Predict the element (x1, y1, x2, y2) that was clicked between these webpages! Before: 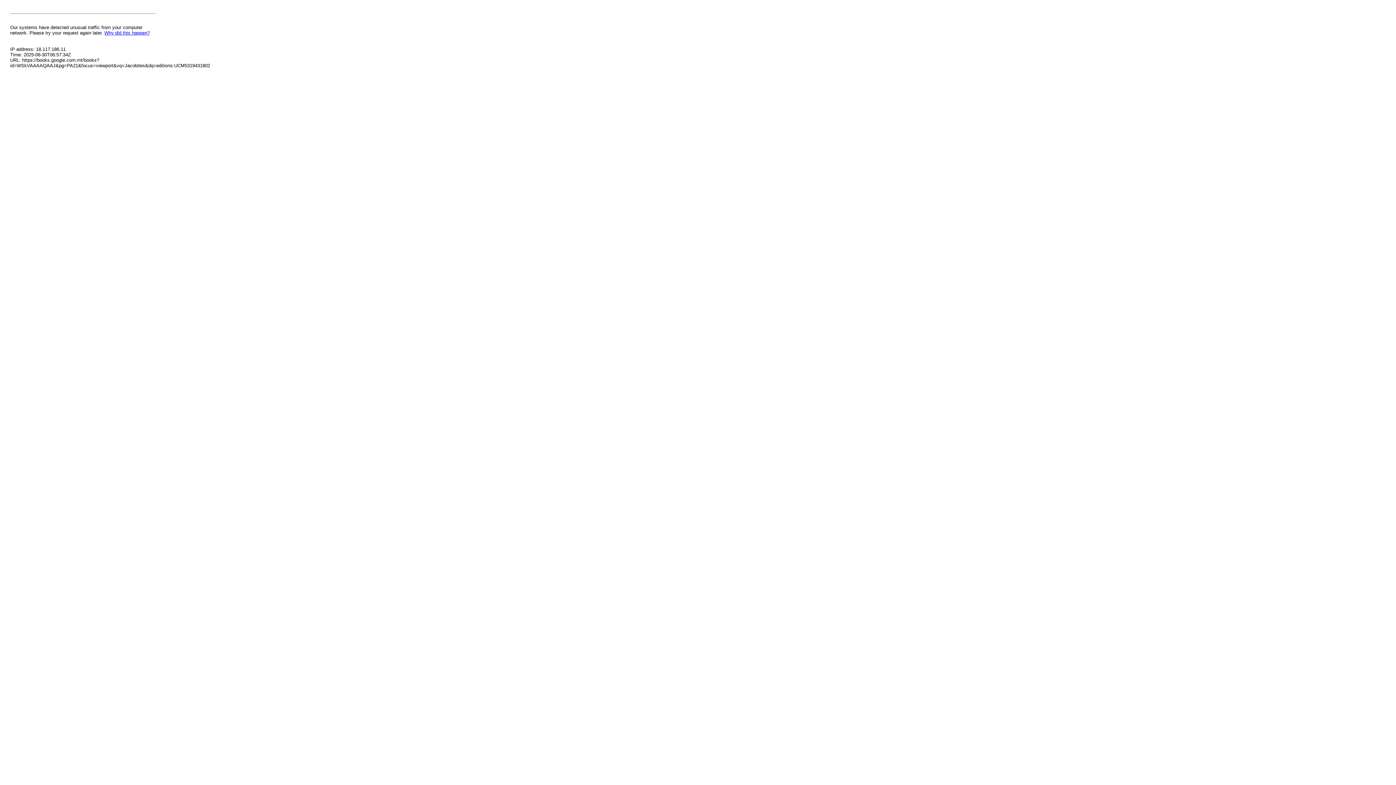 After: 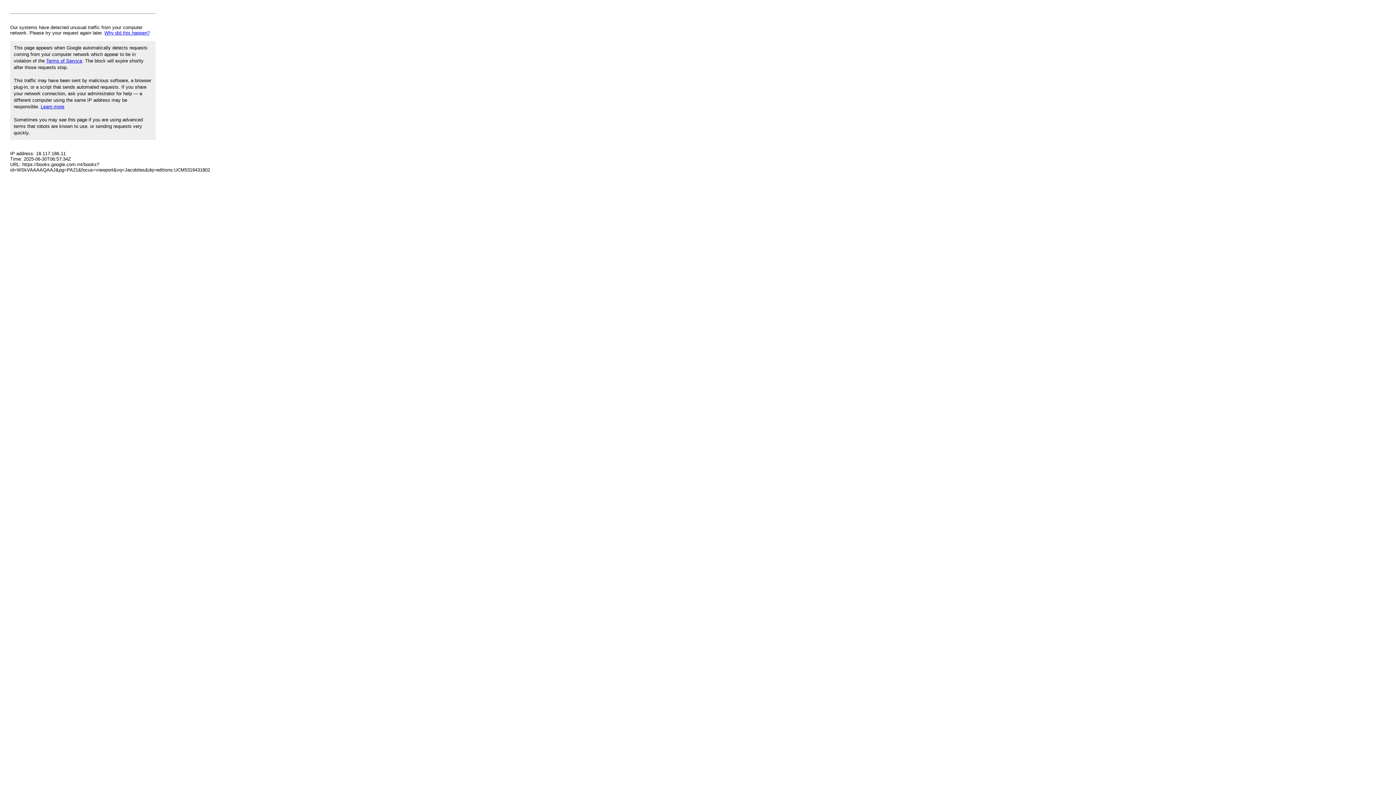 Action: bbox: (104, 30, 149, 35) label: Why did this happen?